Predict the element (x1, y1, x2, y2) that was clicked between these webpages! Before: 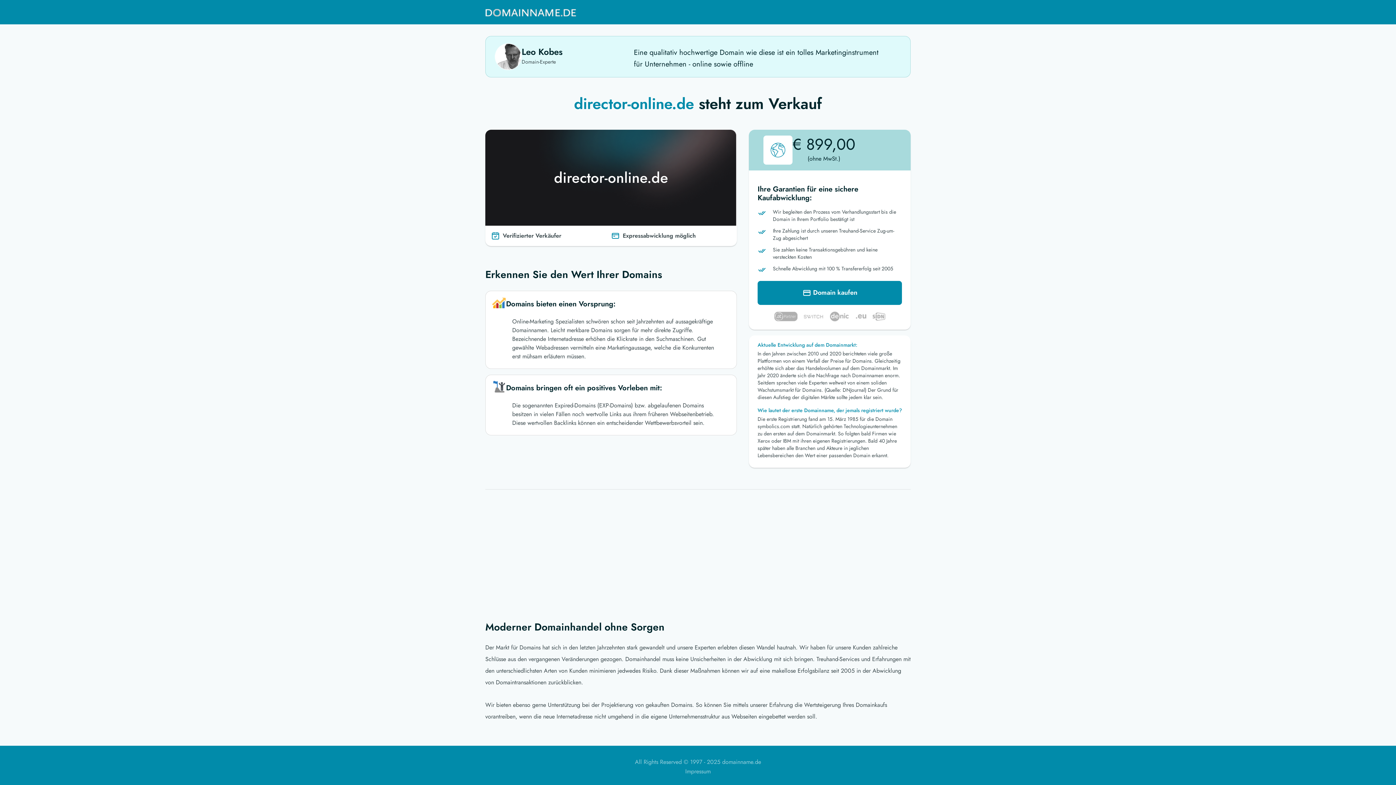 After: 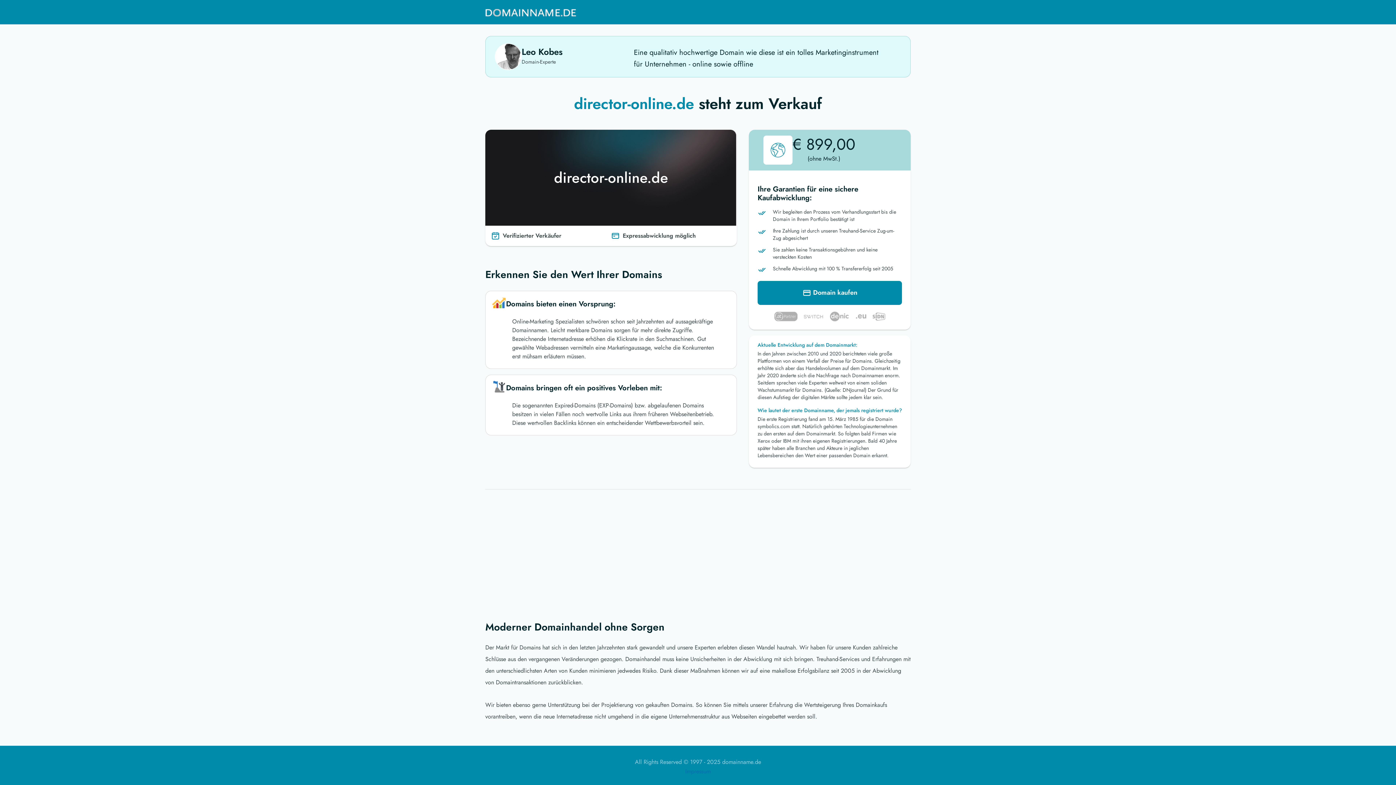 Action: label: Impressum bbox: (685, 767, 710, 776)